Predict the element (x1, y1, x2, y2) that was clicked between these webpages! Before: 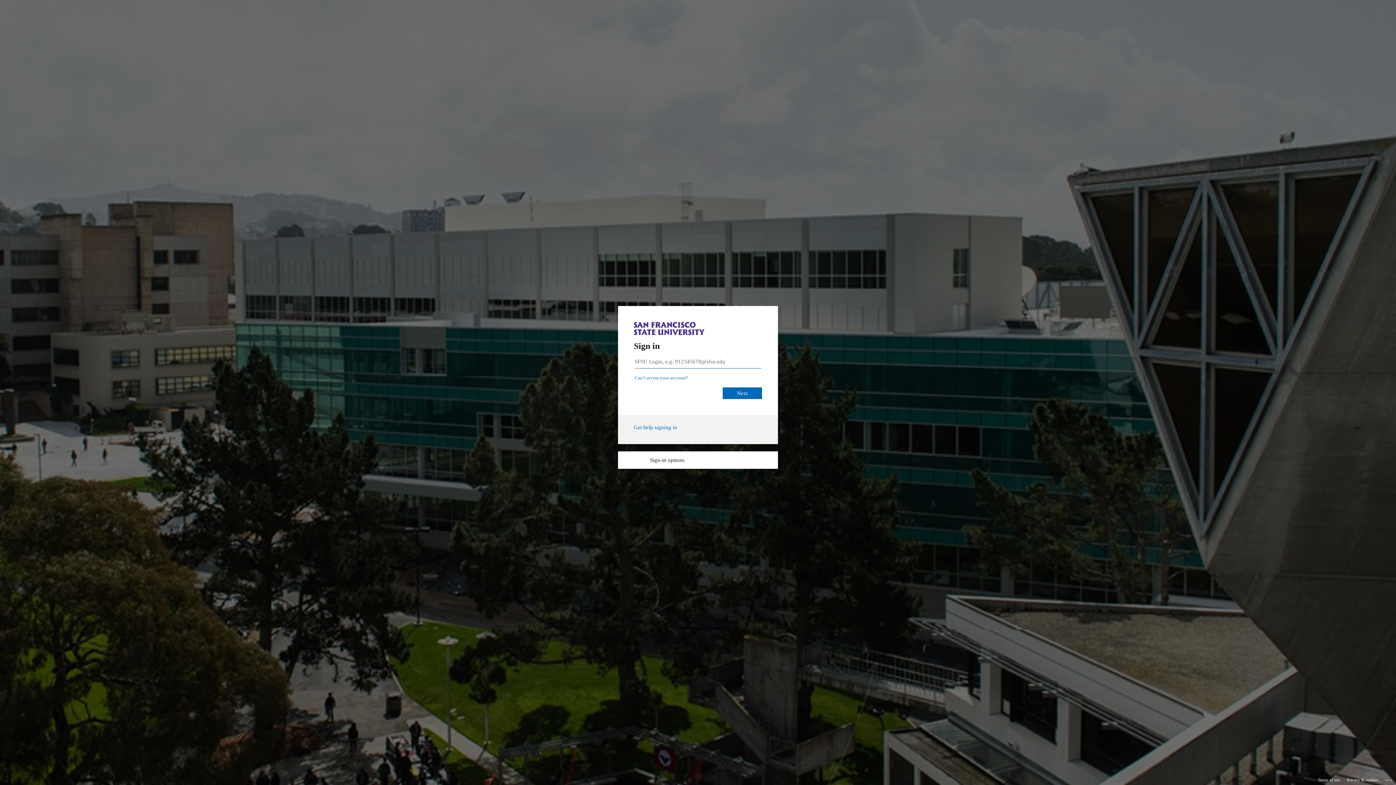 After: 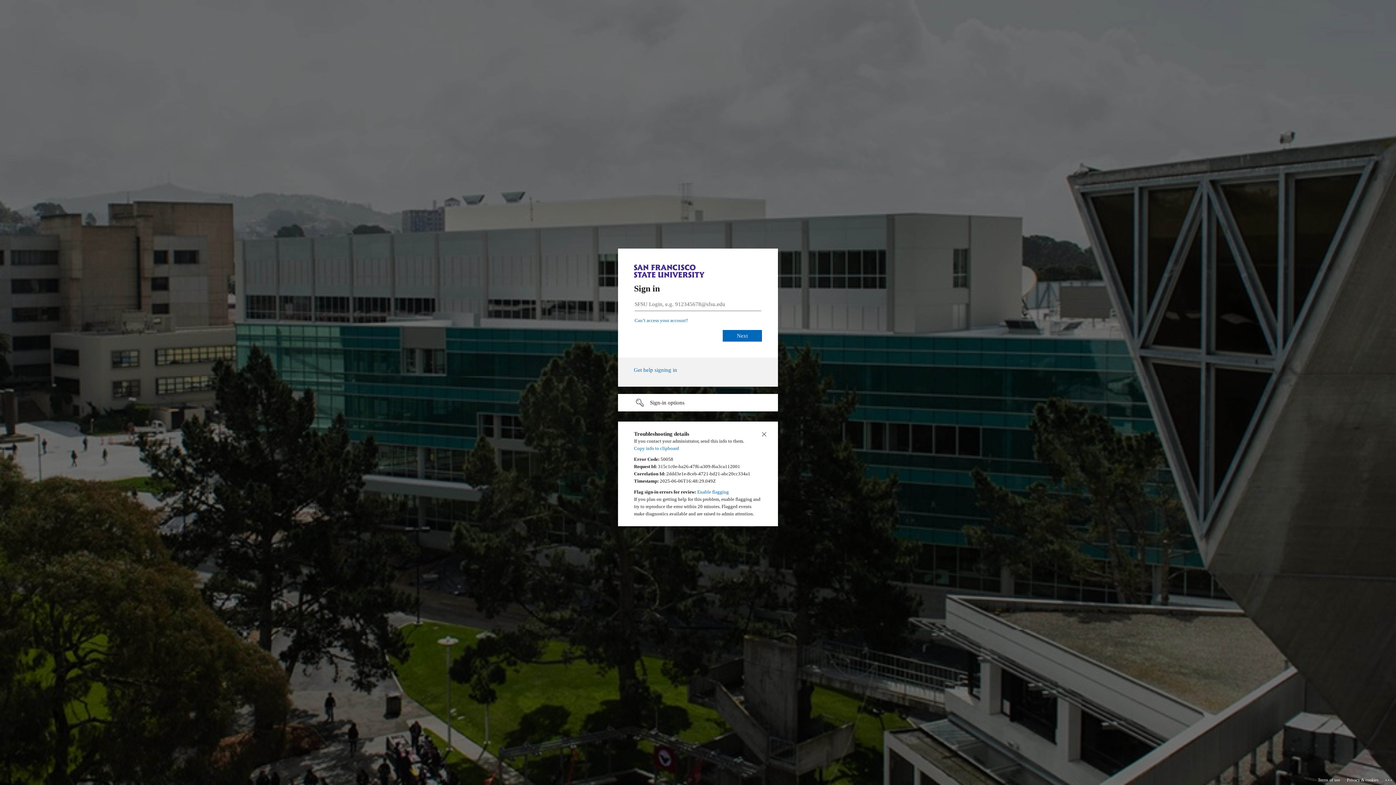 Action: label: Click here for troubleshooting information bbox: (1385, 775, 1393, 783)